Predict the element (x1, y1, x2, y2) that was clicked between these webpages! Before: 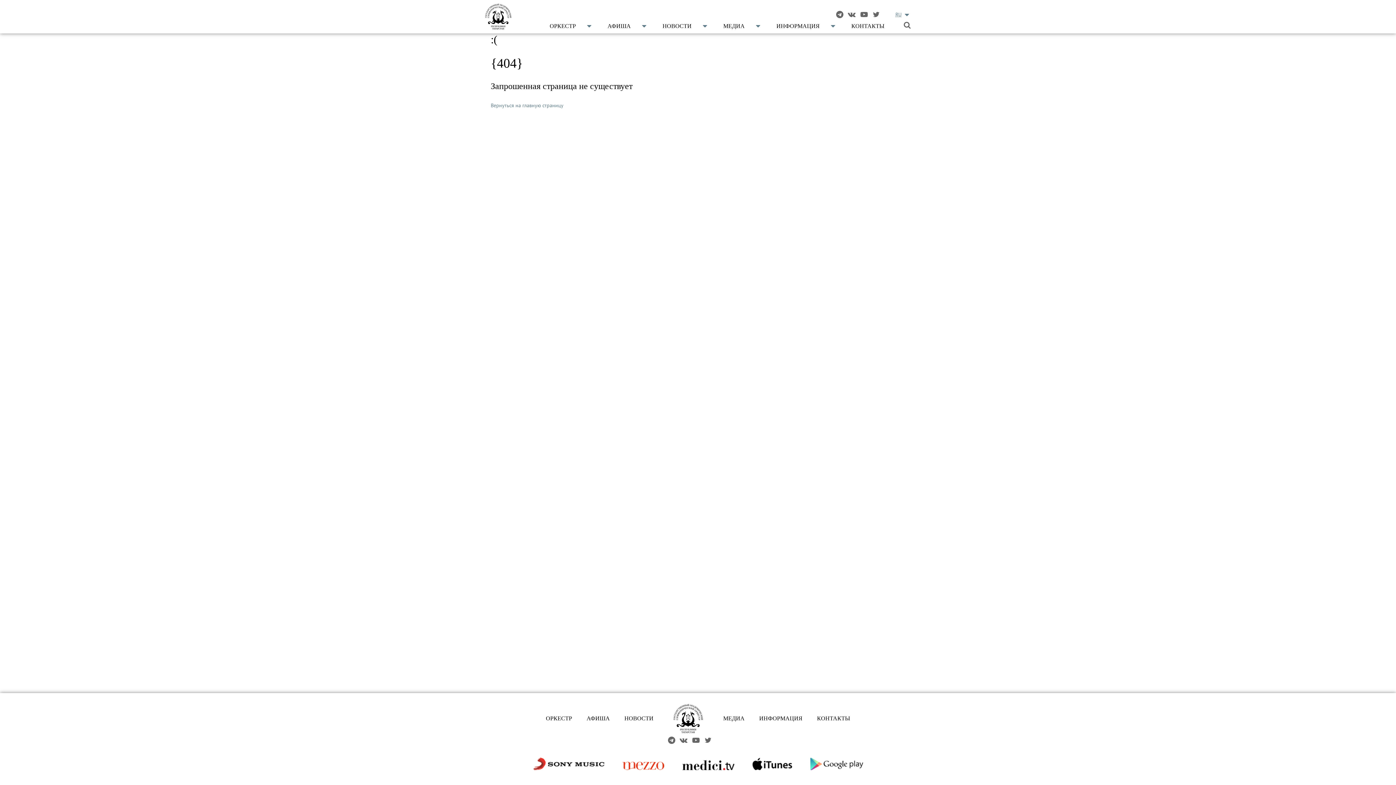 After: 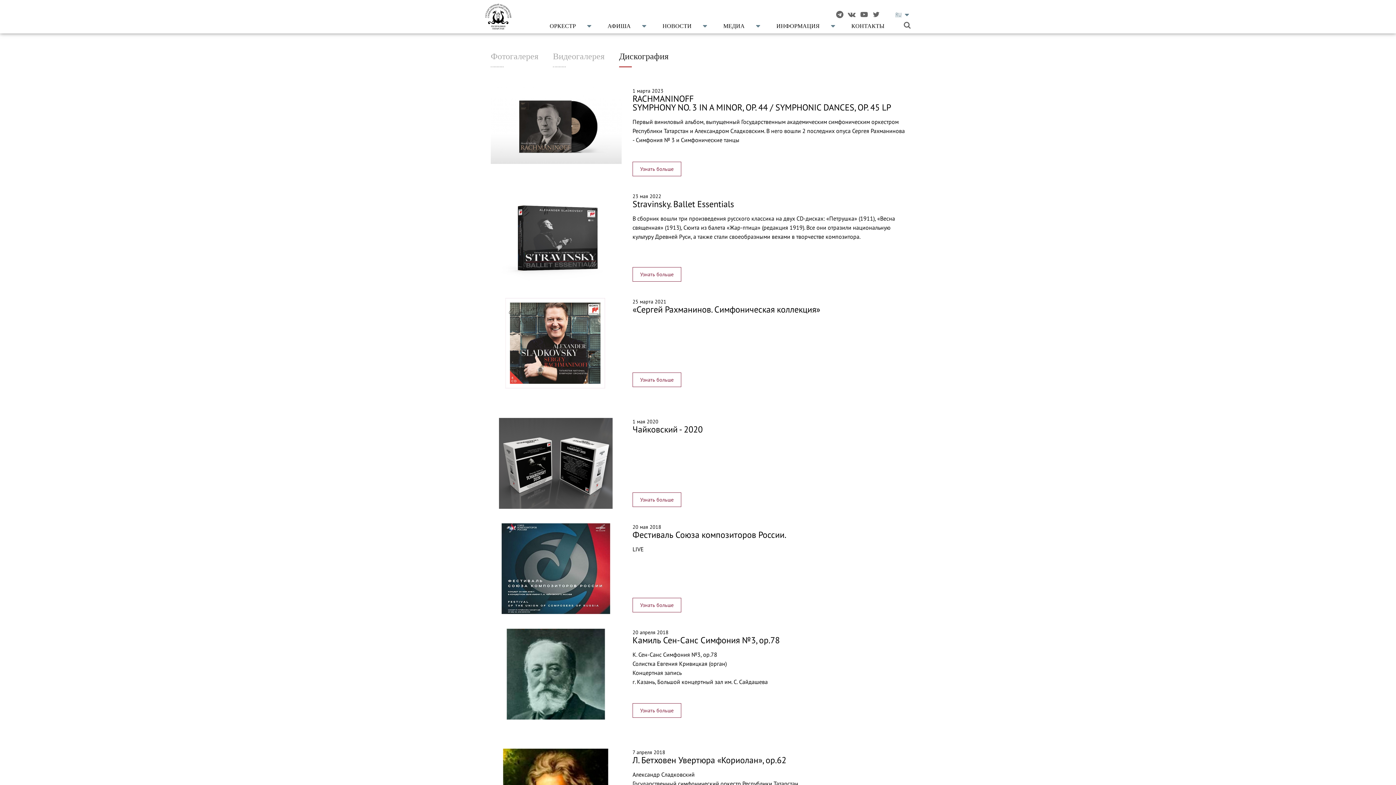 Action: label: МЕДИА bbox: (716, 711, 752, 726)